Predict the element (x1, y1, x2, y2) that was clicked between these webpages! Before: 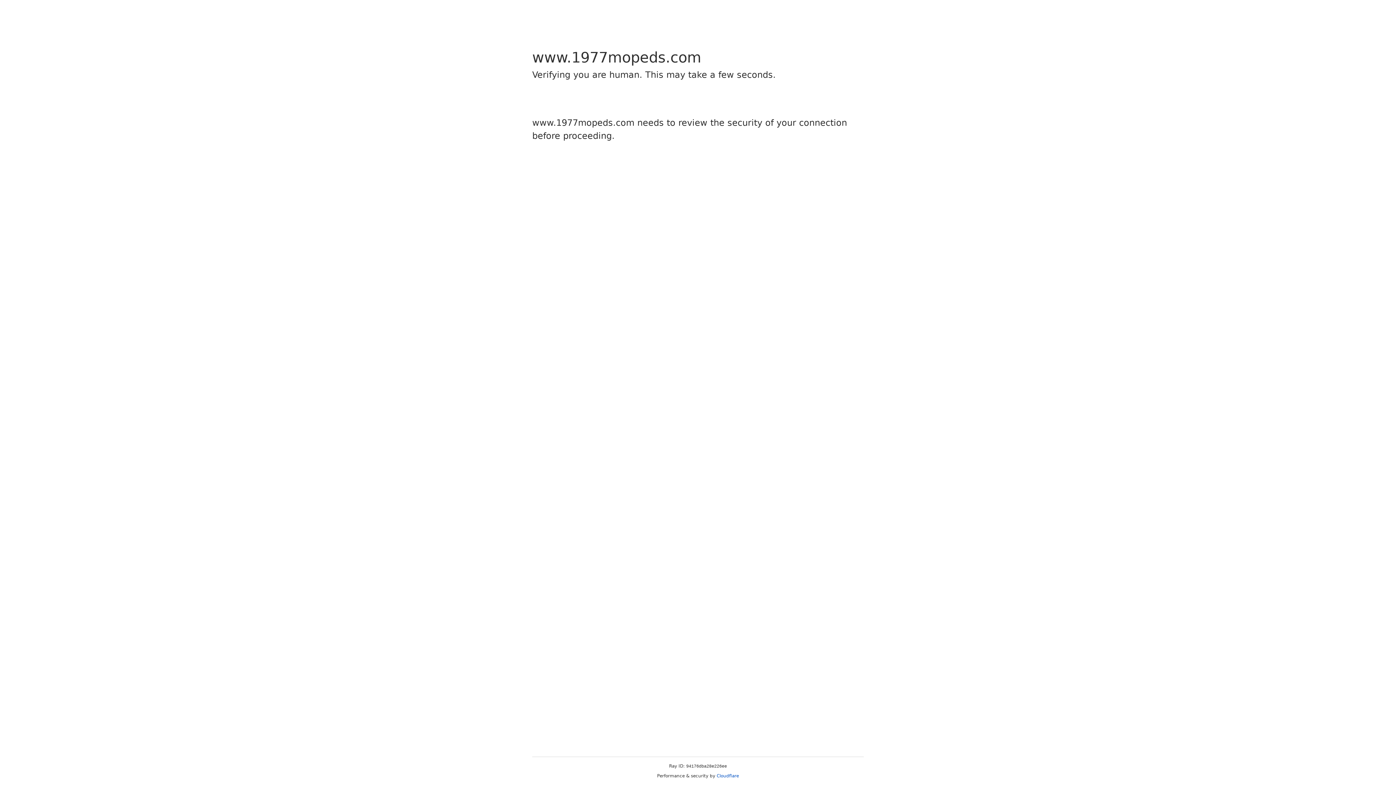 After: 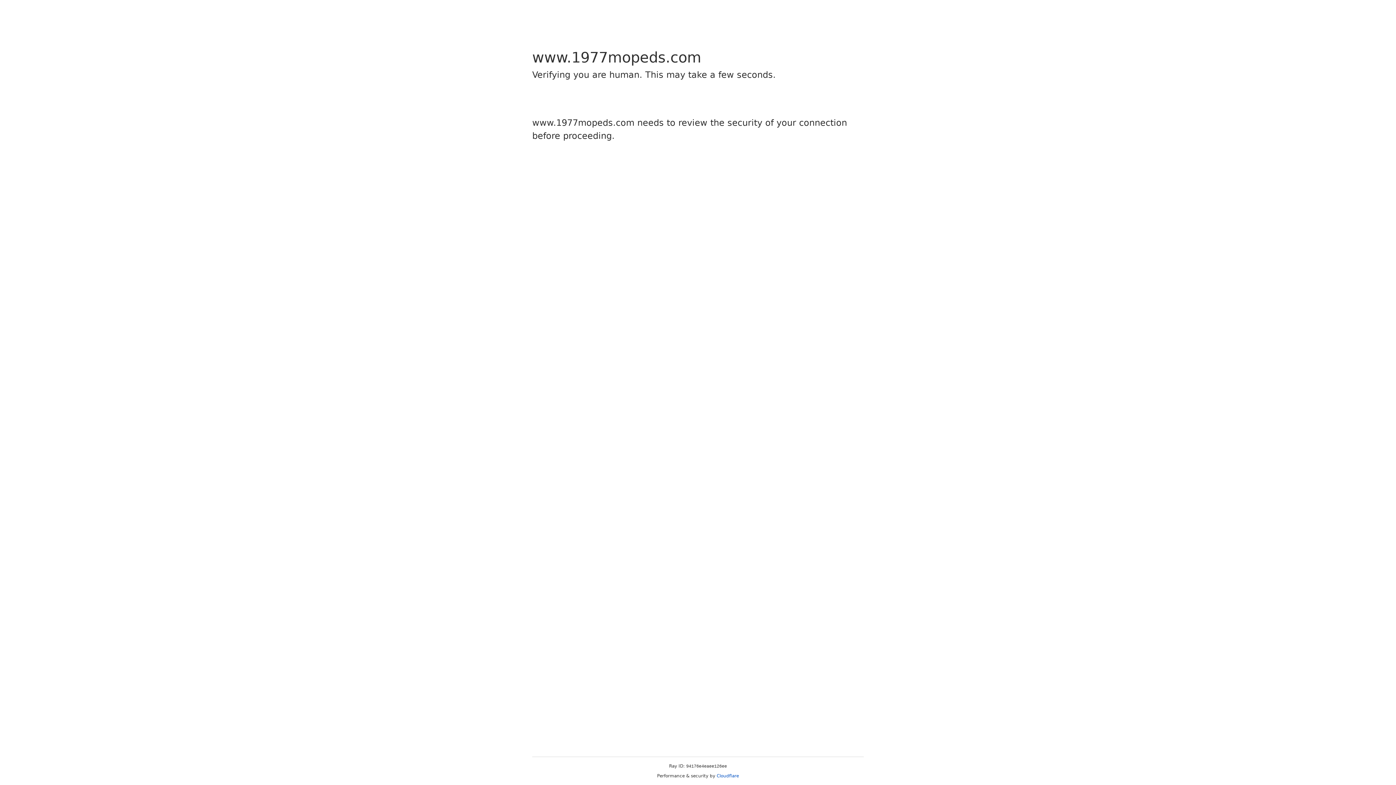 Action: label: Cloudflare bbox: (716, 773, 739, 778)